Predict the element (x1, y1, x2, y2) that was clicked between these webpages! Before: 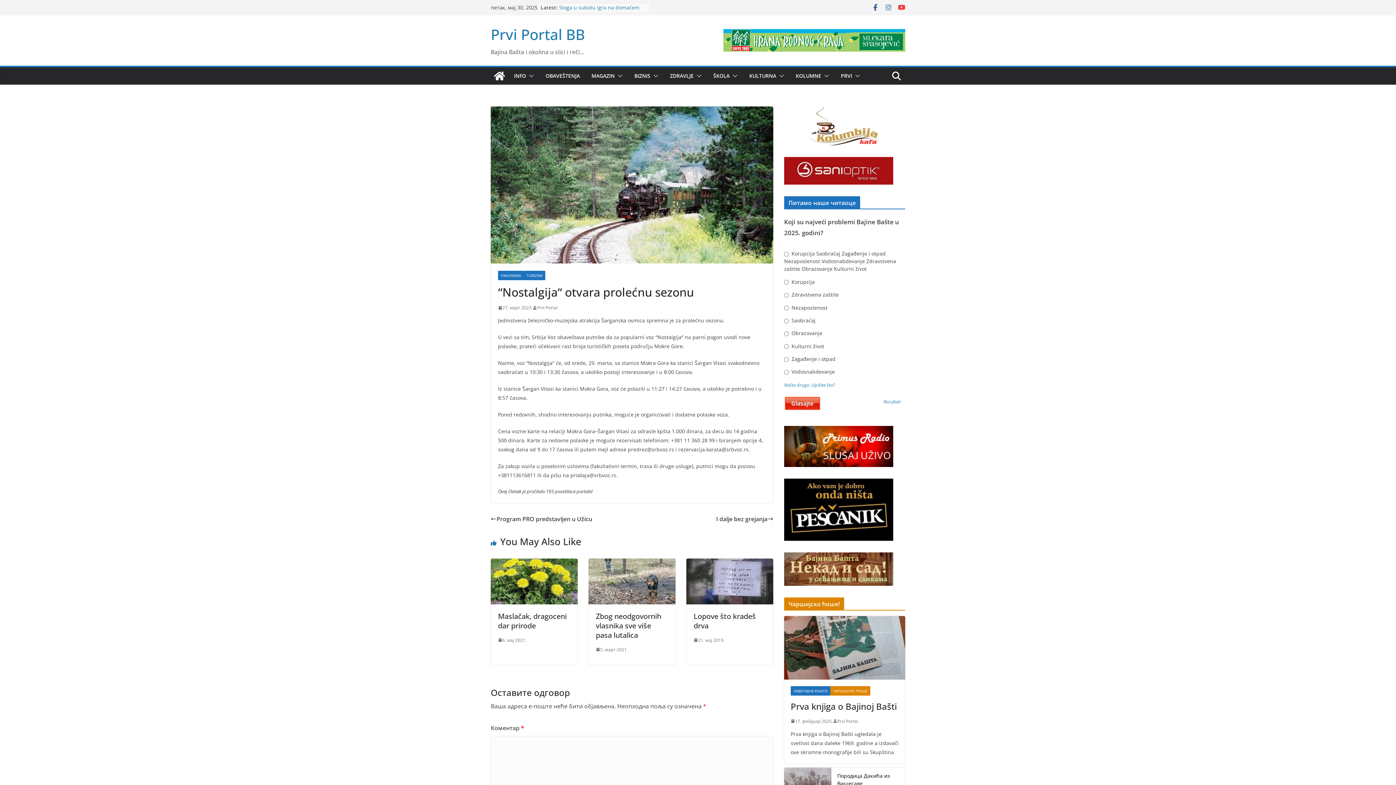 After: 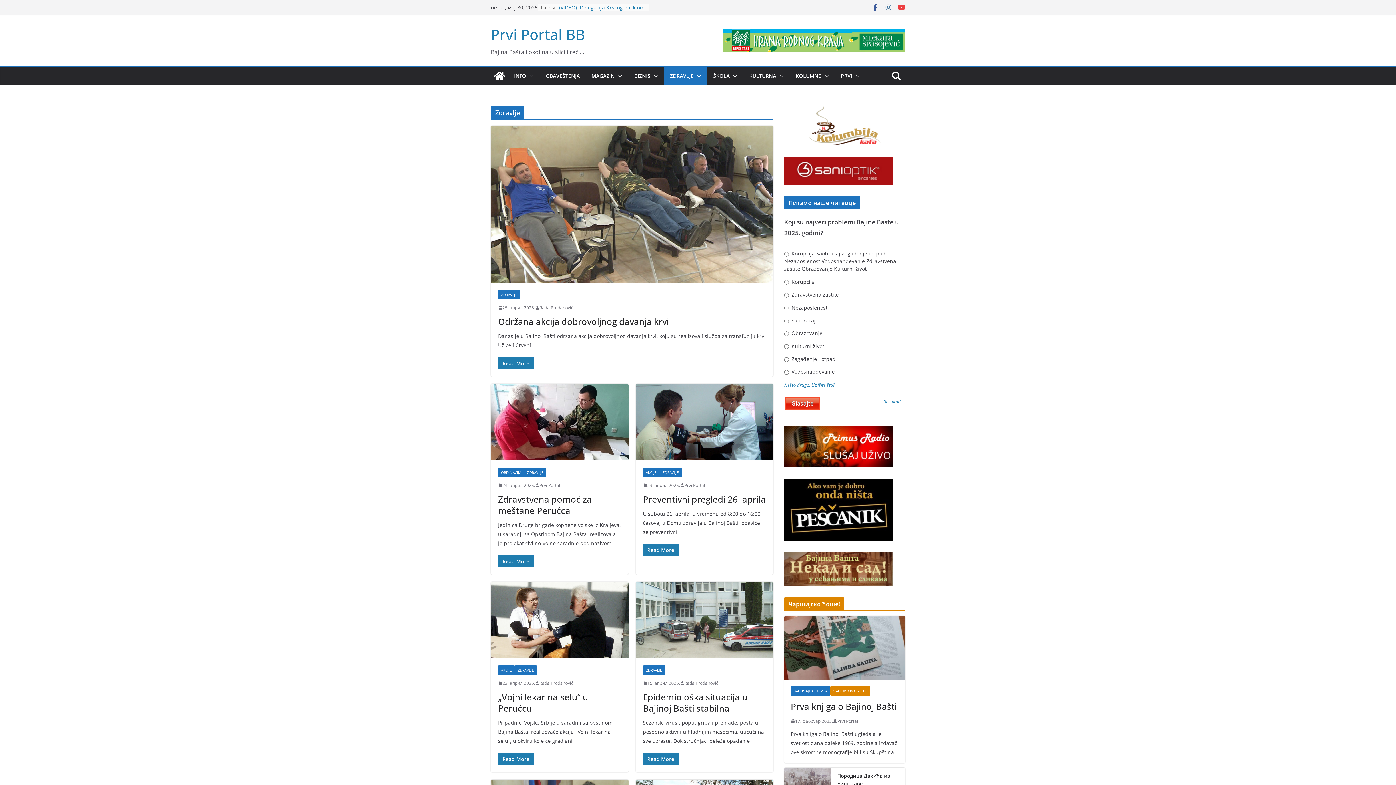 Action: label: ZDRAVLJE bbox: (670, 70, 693, 81)